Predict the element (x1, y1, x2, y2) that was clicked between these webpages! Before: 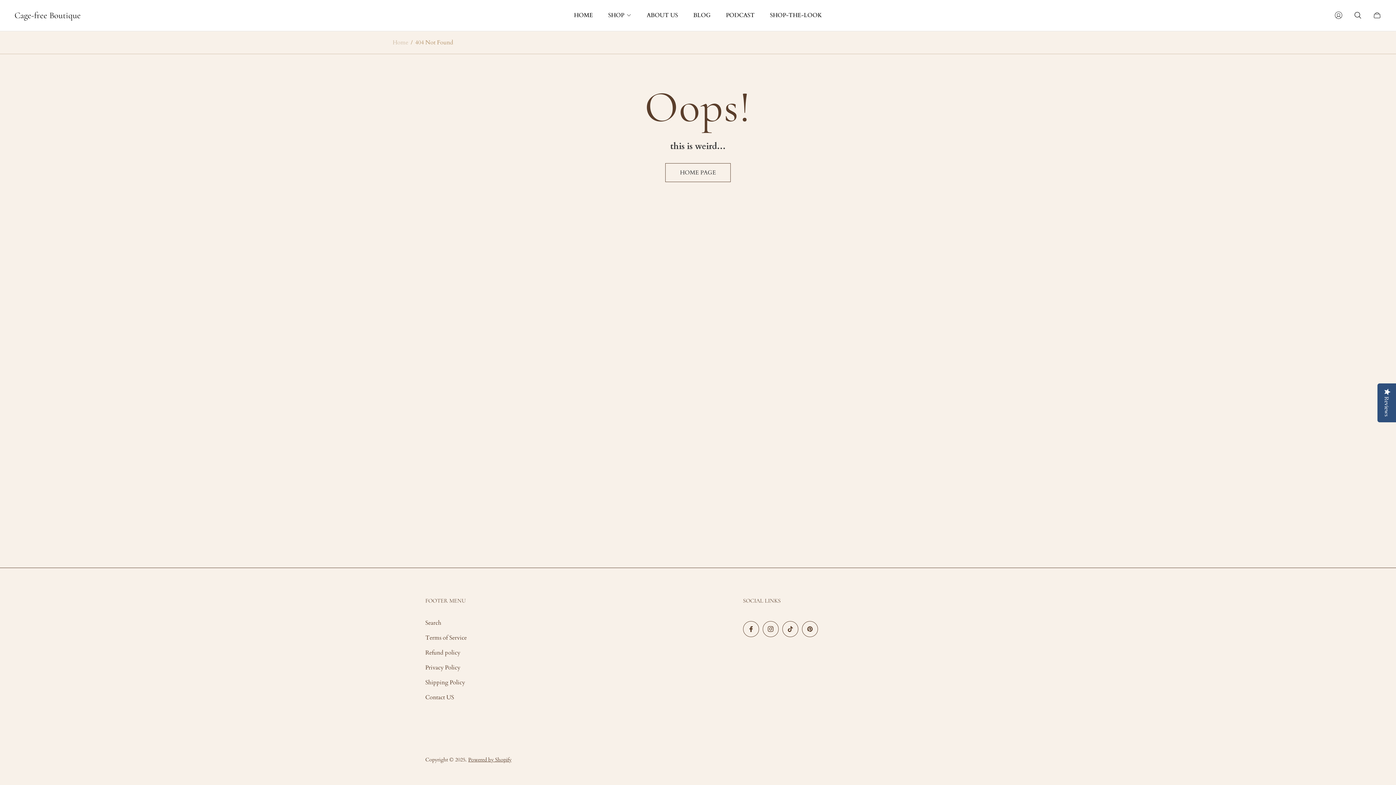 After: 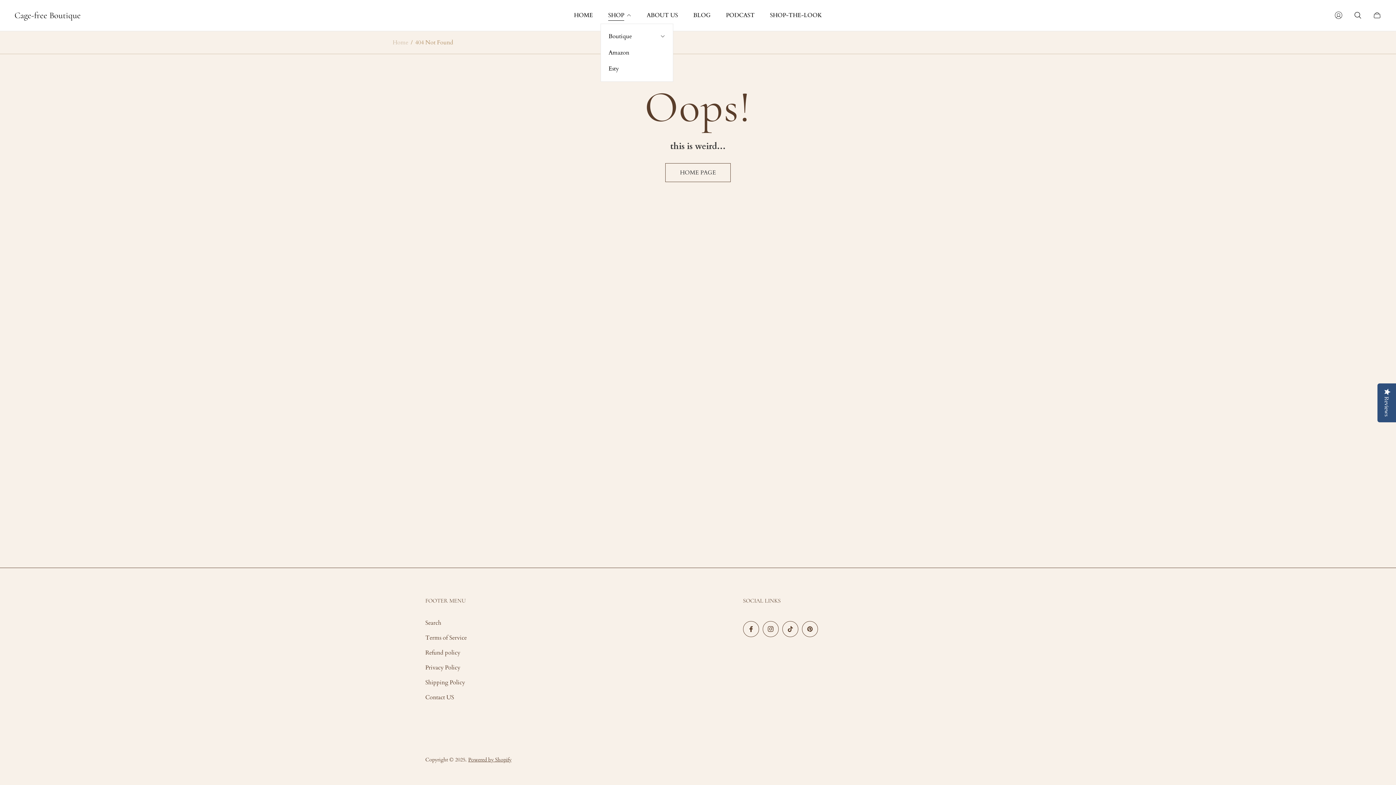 Action: bbox: (600, 7, 639, 23) label: SHOP